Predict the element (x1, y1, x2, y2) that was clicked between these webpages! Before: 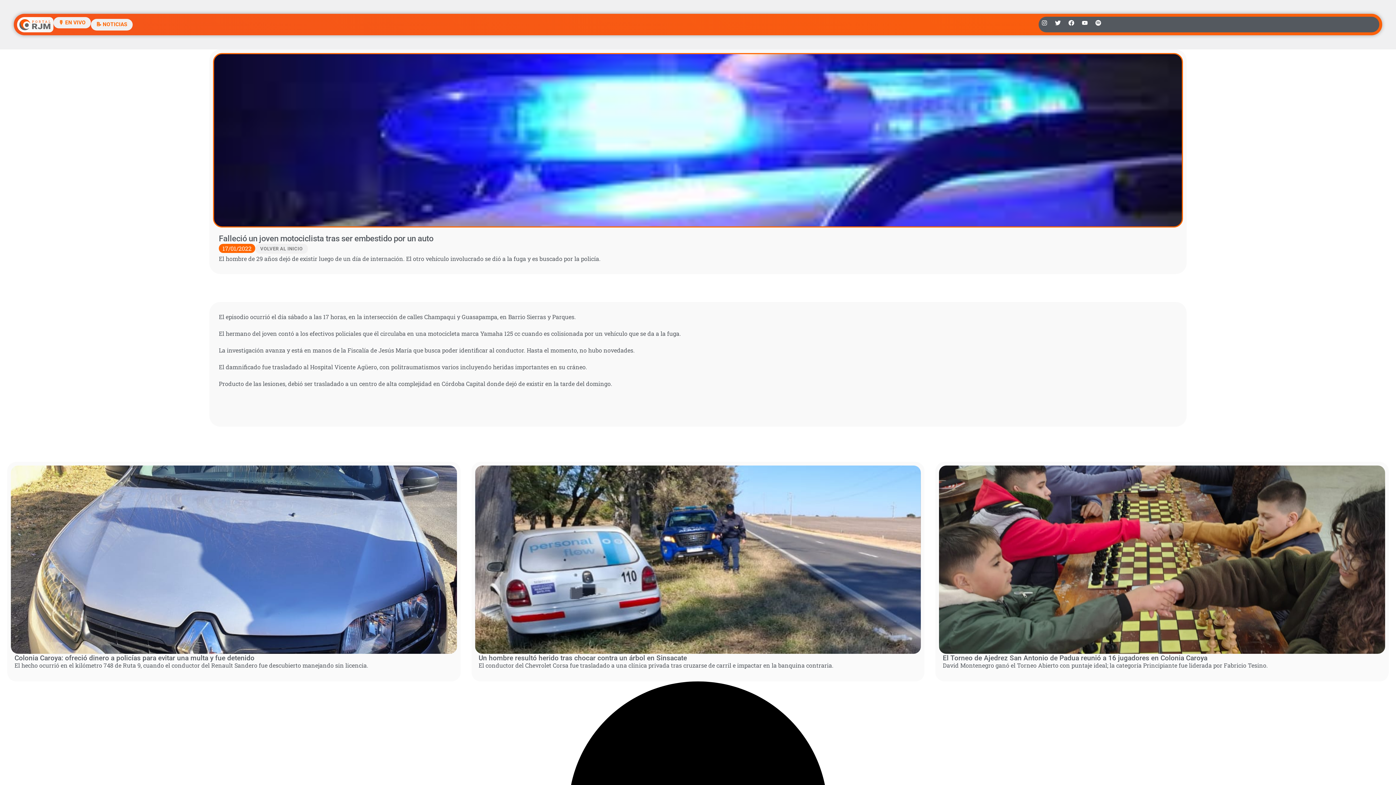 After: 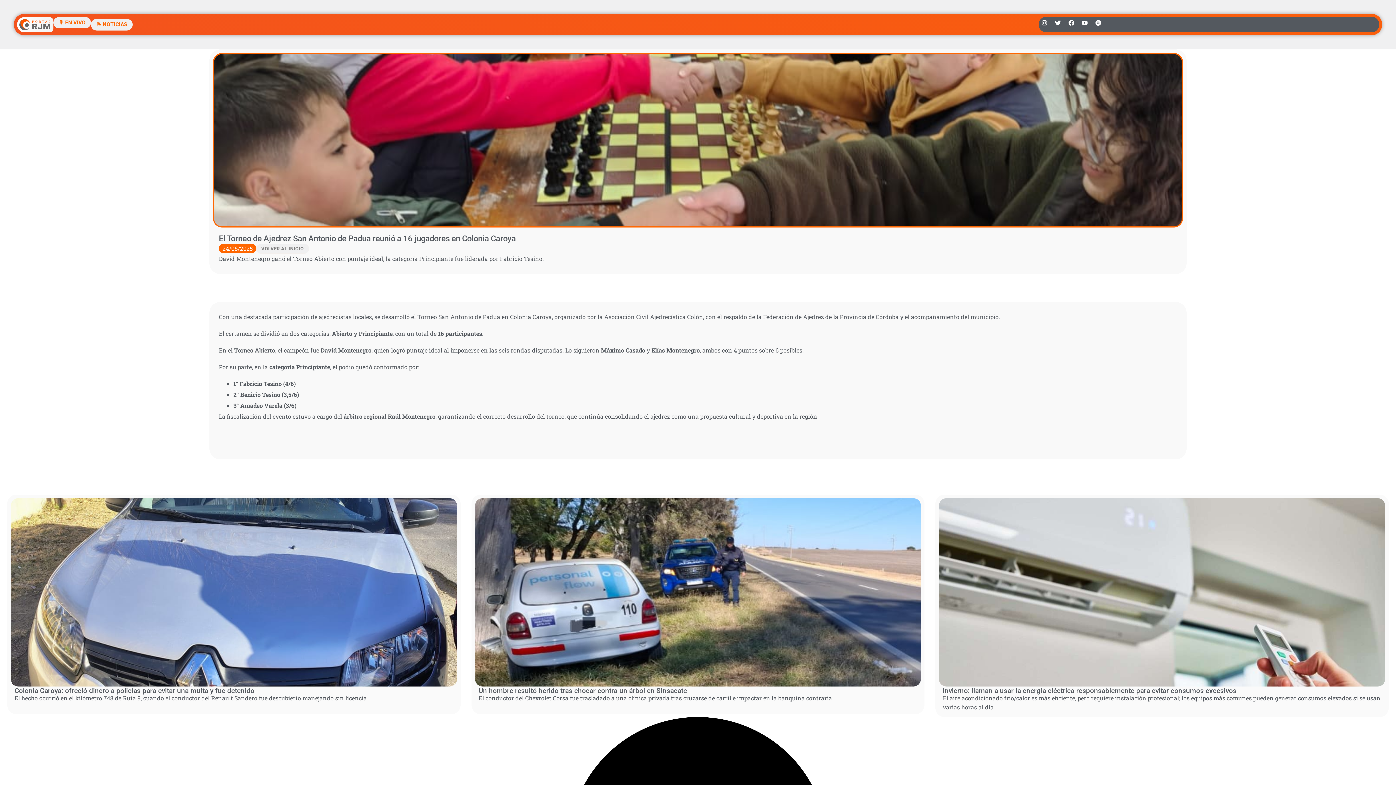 Action: label: El Torneo de Ajedrez San Antonio de Padua reunió a 16 jugadores en Colonia Caroya bbox: (943, 654, 1207, 662)